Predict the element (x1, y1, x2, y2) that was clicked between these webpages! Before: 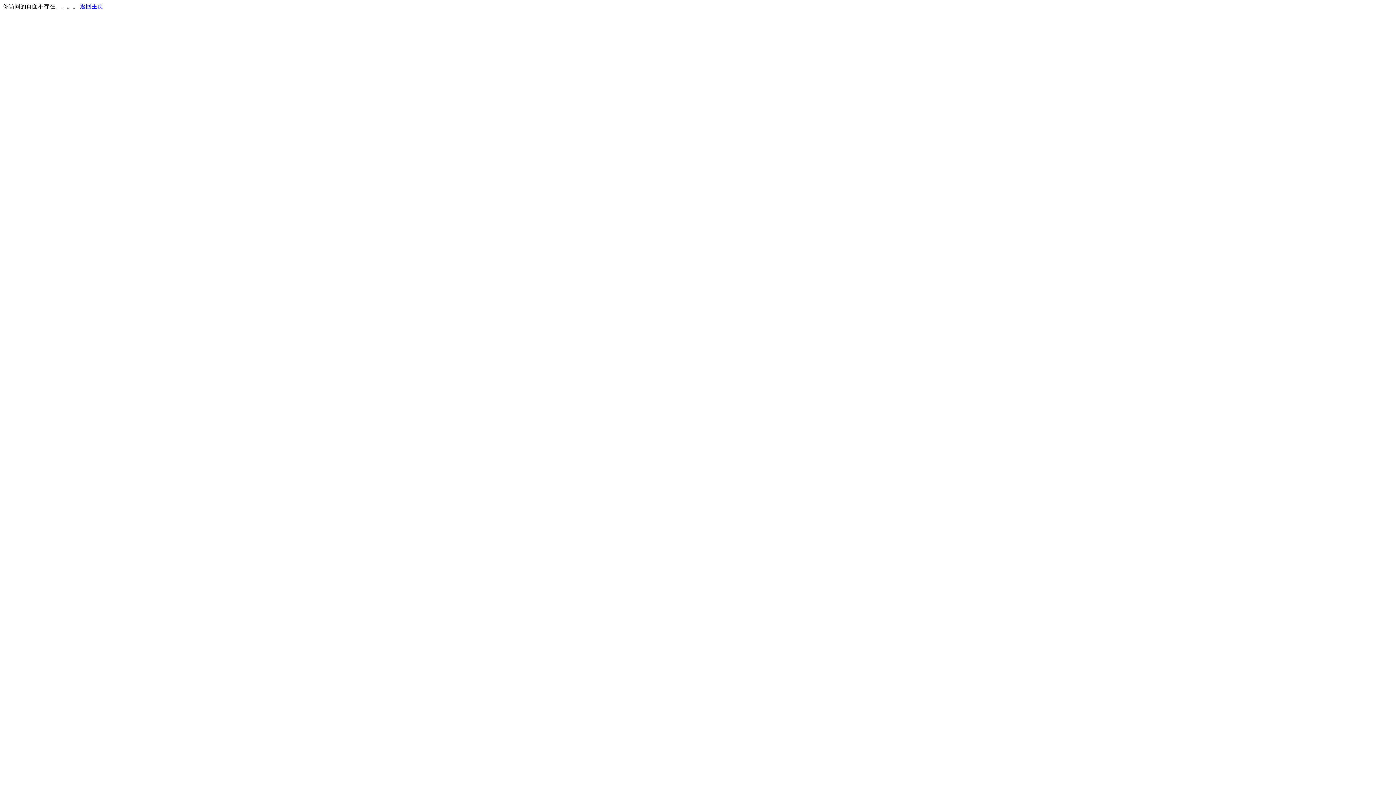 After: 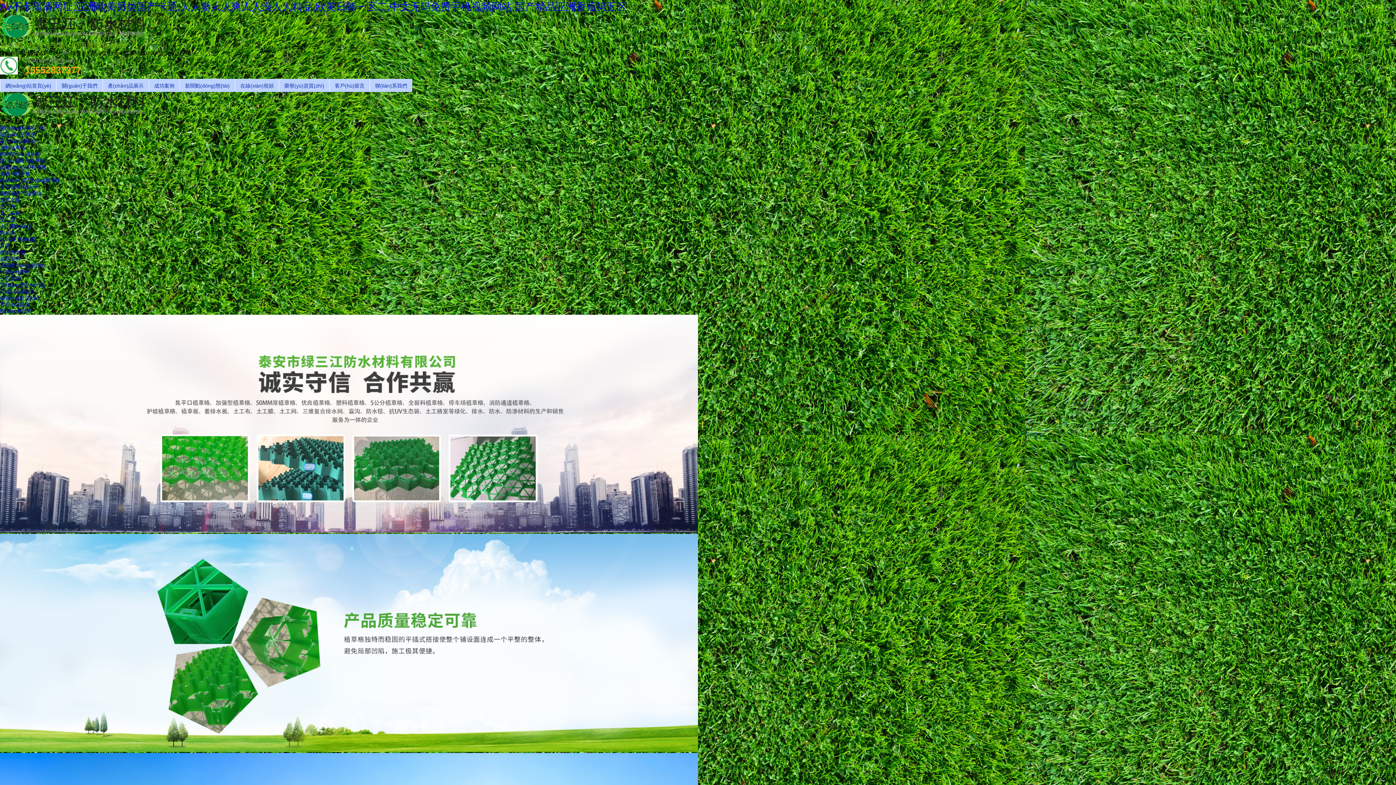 Action: bbox: (80, 3, 103, 9) label: 返回主页